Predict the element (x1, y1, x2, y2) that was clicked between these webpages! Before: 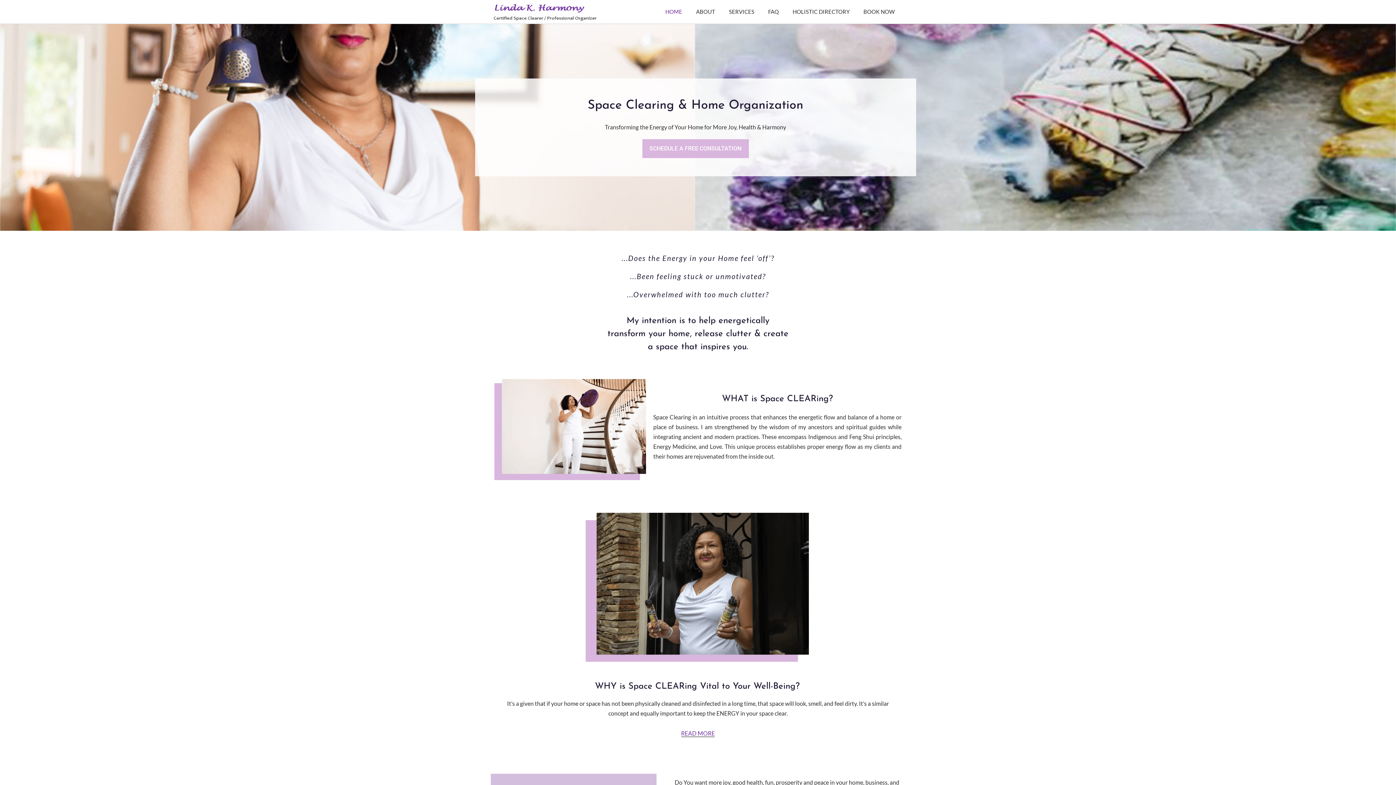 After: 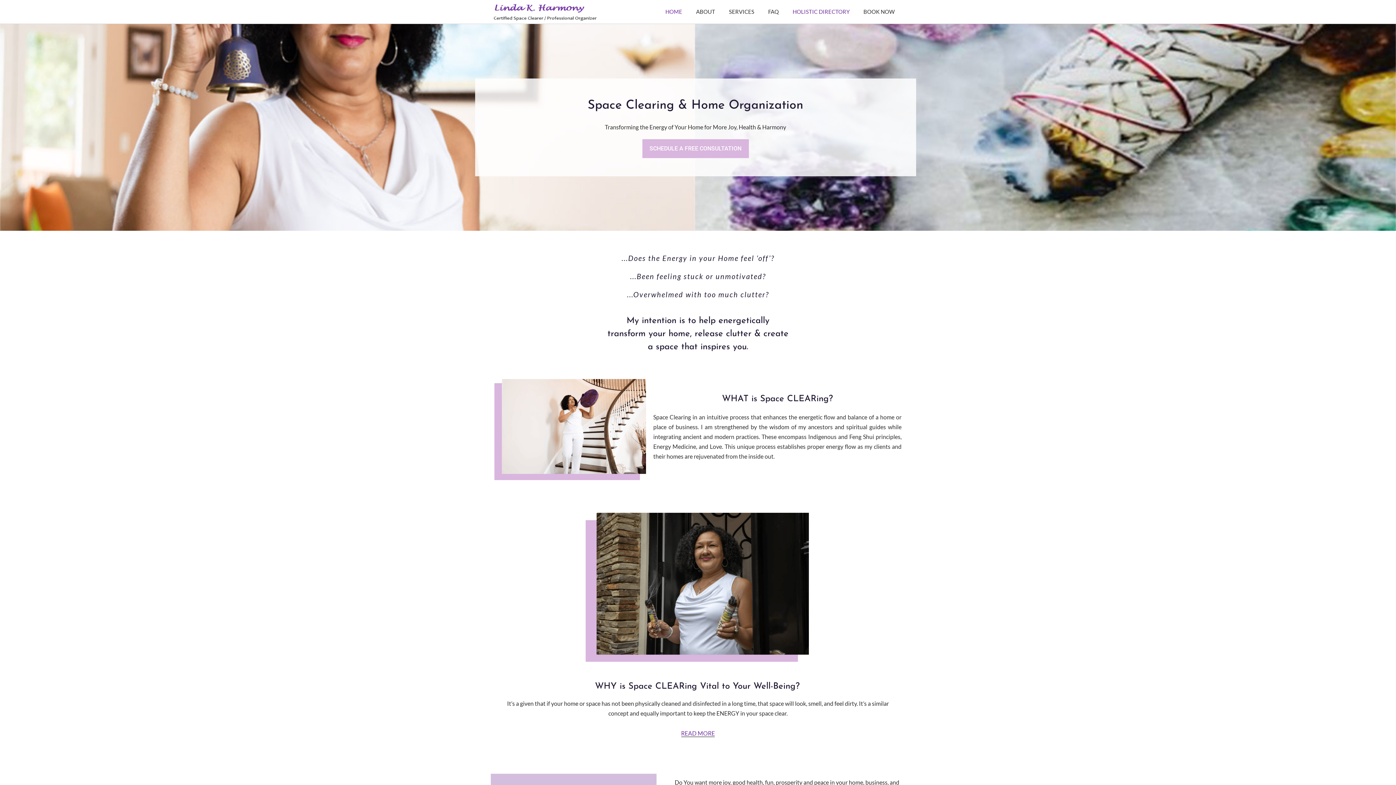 Action: bbox: (785, 5, 856, 18) label: HOLISTIC DIRECTORY